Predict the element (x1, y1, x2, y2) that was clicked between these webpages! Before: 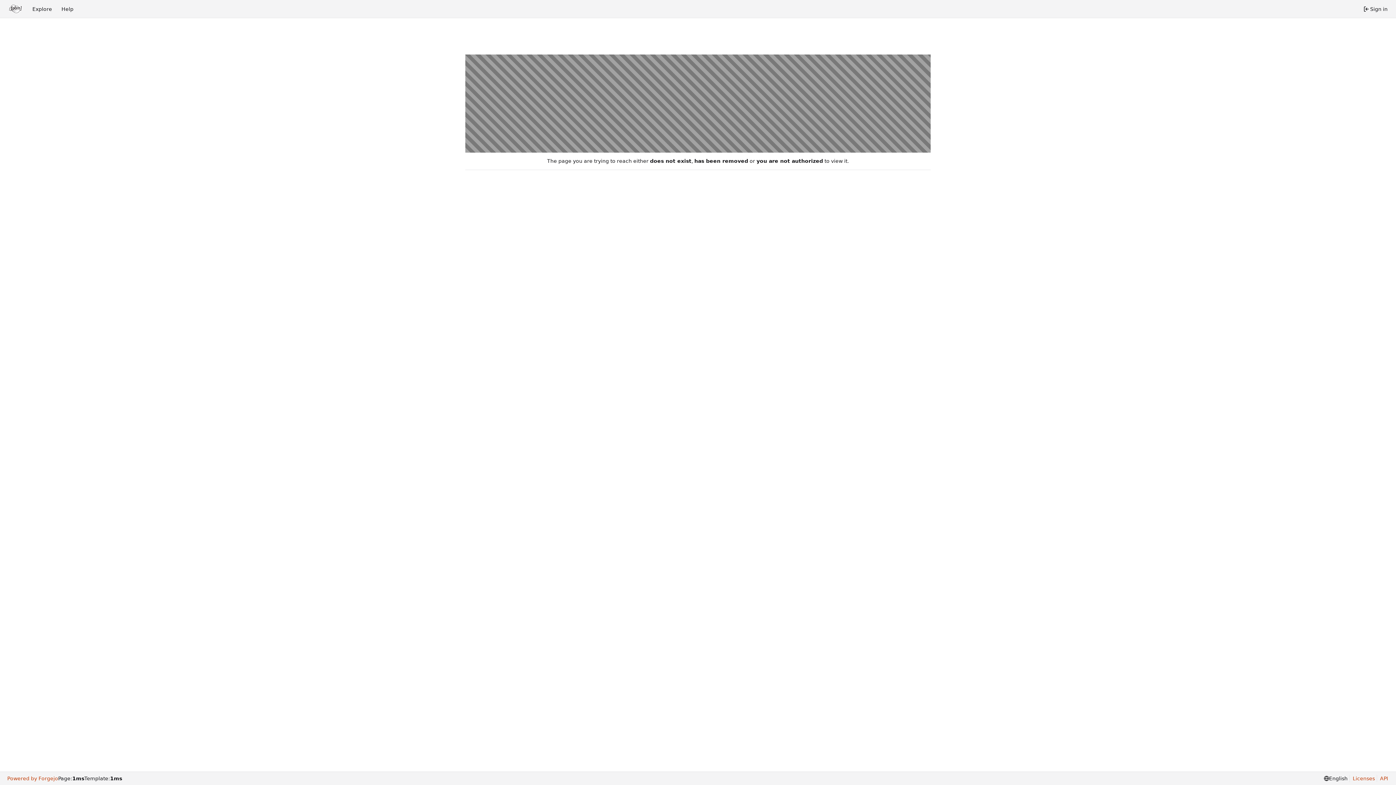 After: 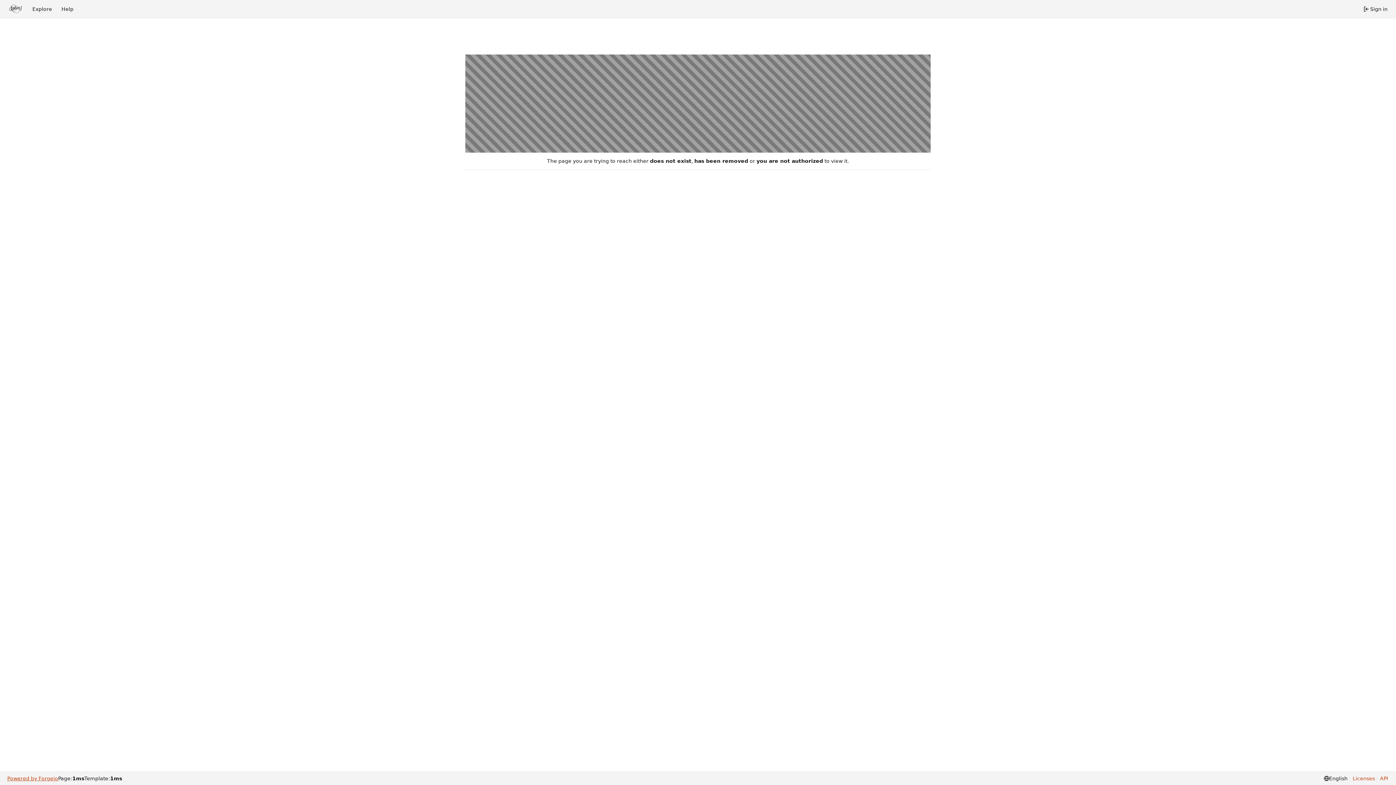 Action: bbox: (7, 775, 58, 782) label: Powered by Forgejo